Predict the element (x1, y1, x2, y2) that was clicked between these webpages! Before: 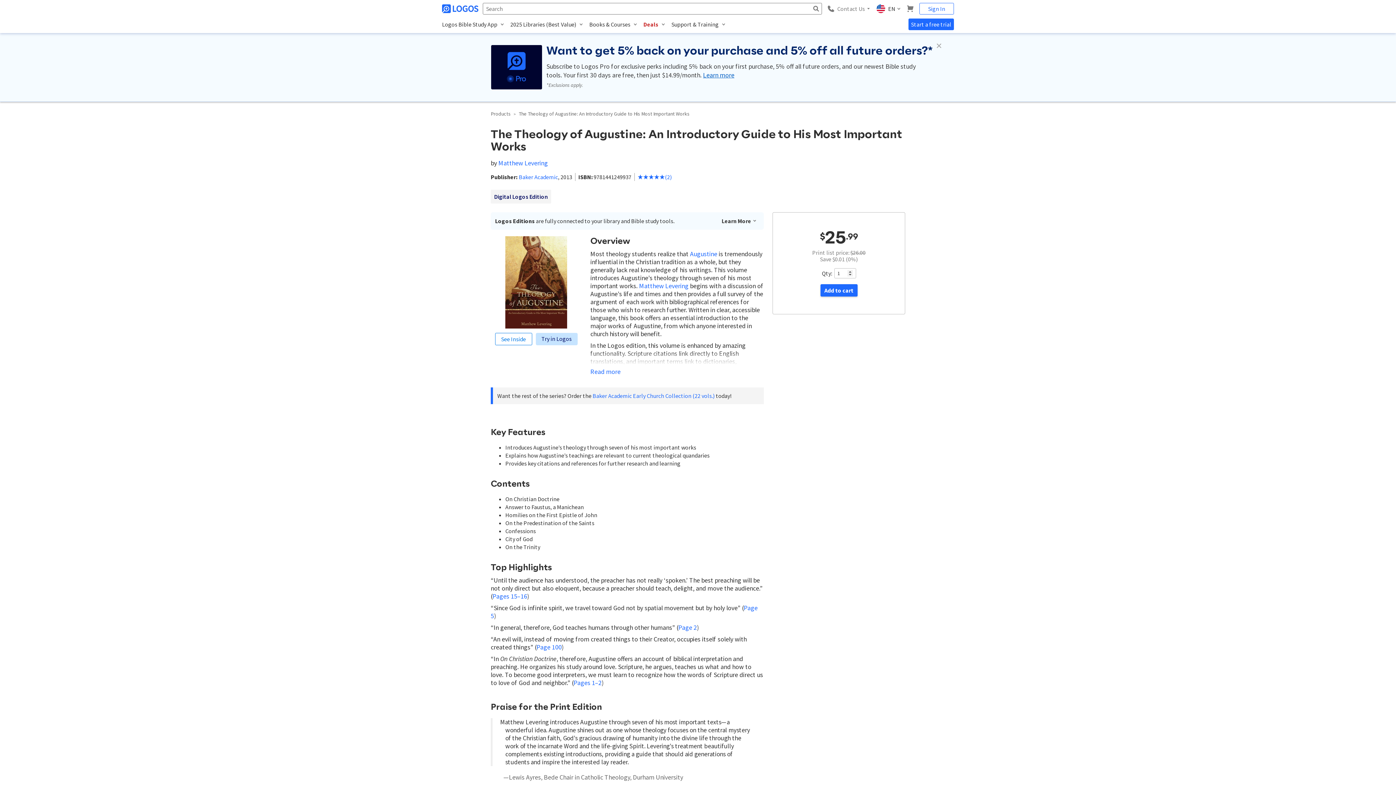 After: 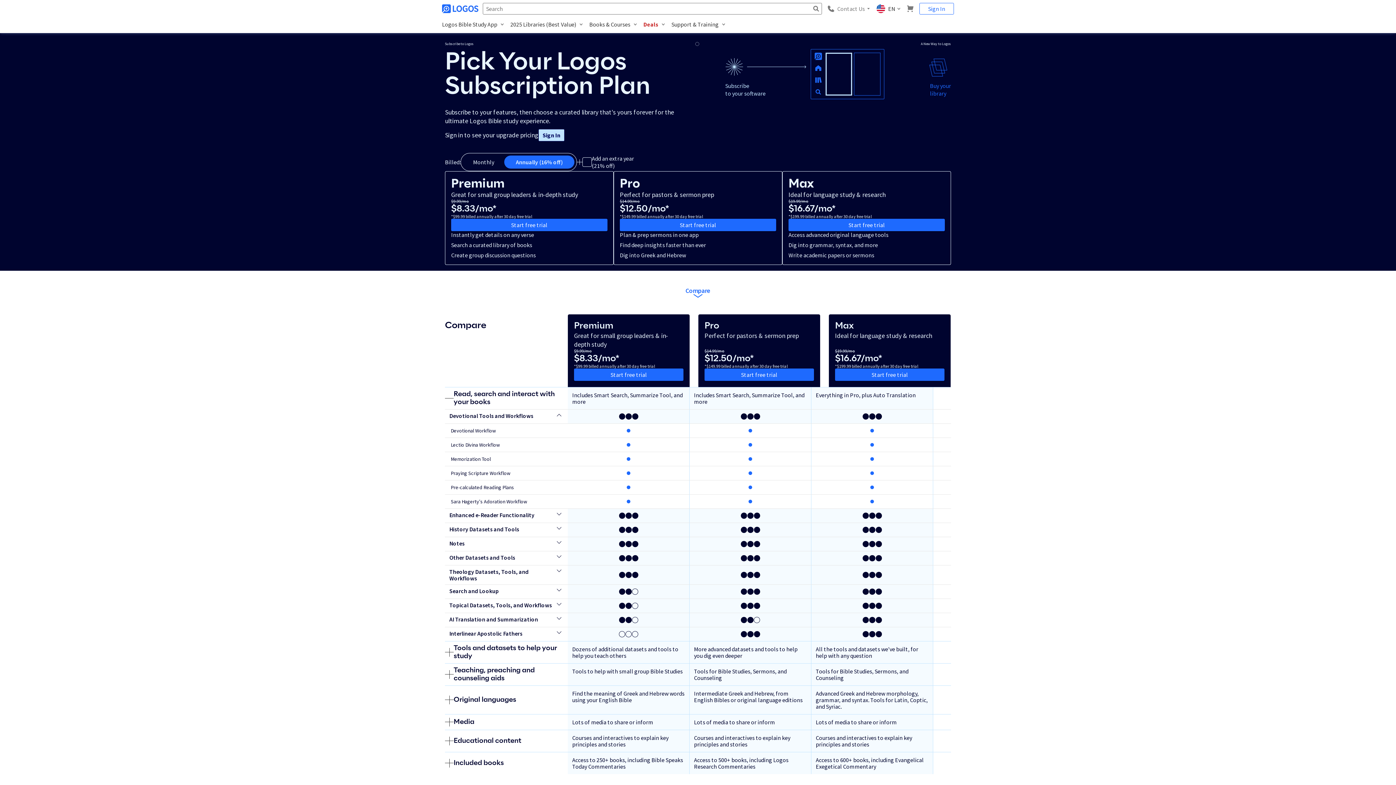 Action: label: Start a free trial bbox: (908, 18, 954, 30)